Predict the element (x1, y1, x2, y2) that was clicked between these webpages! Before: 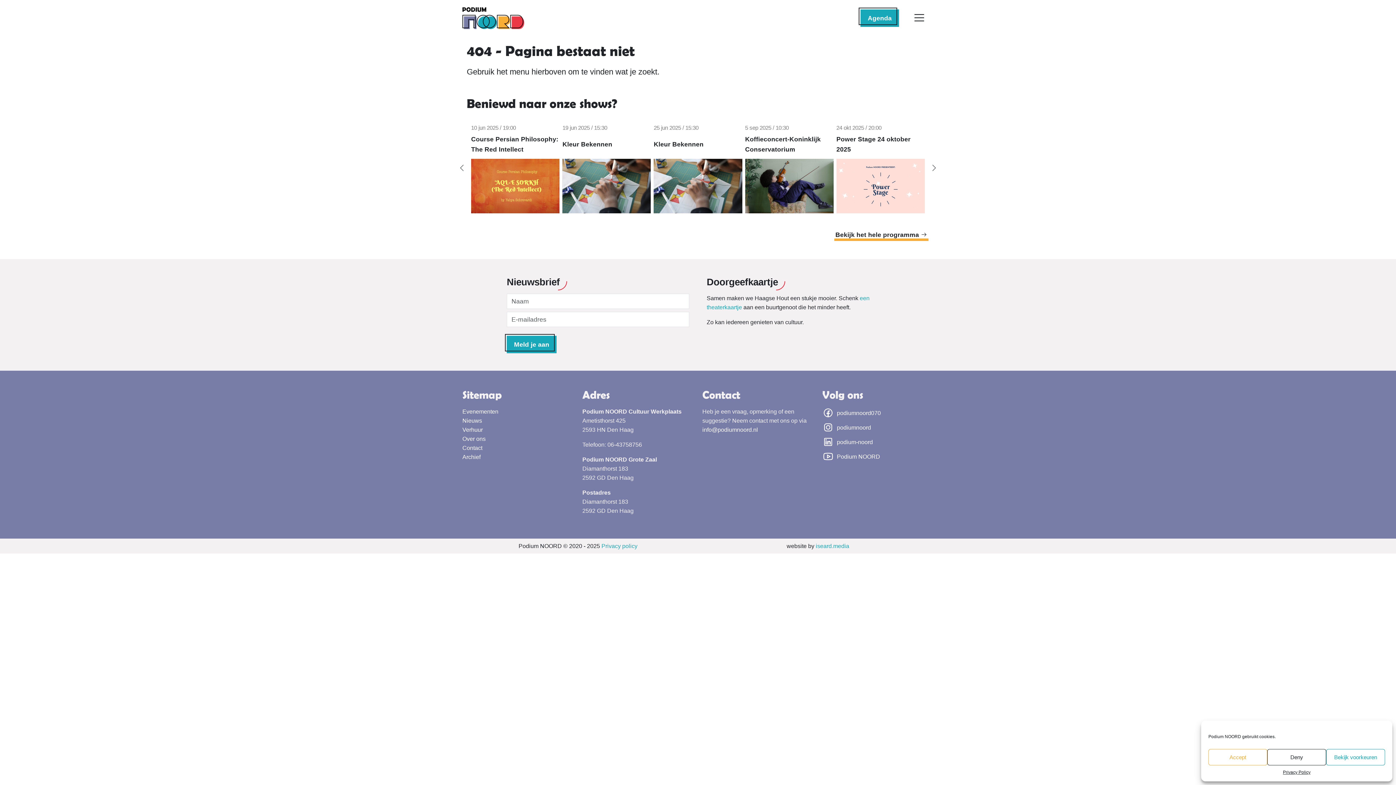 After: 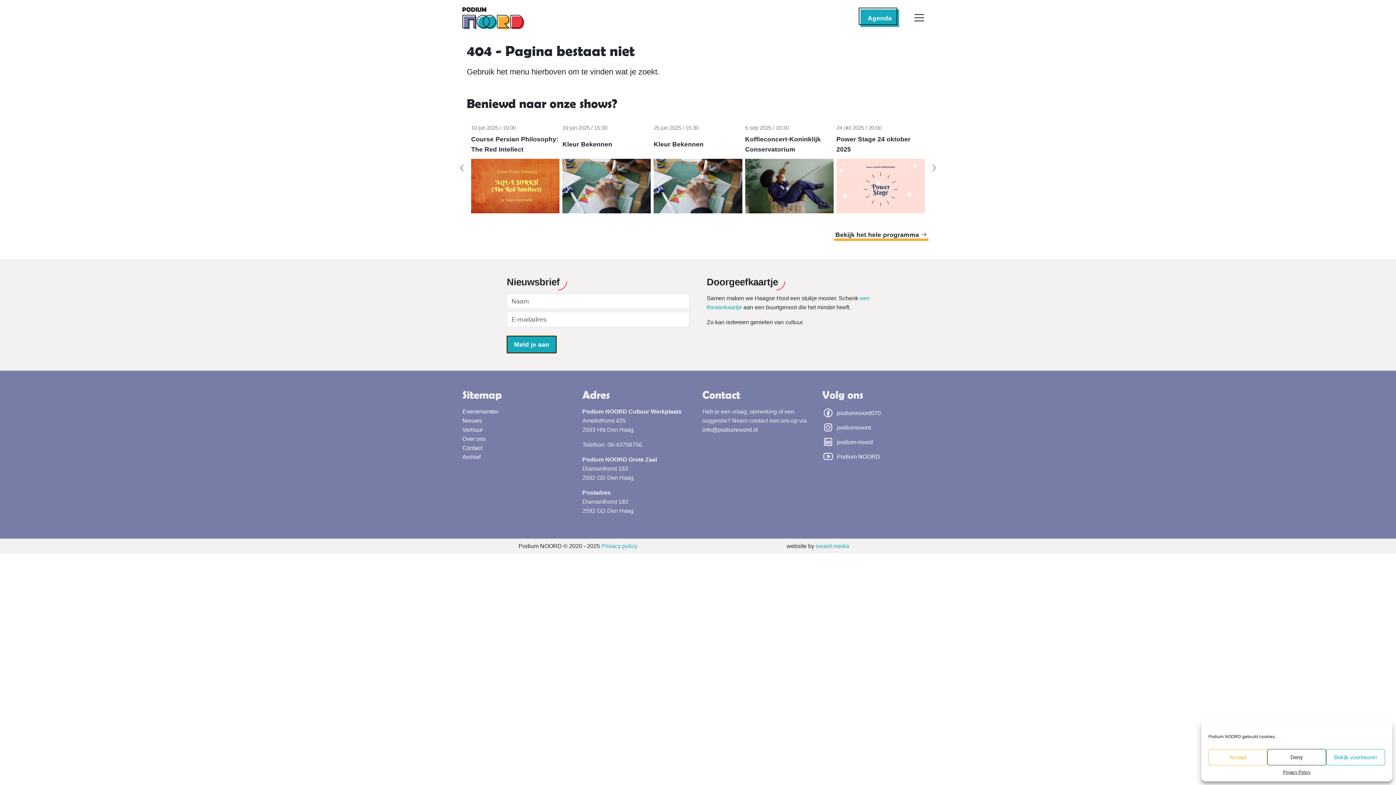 Action: label: Meld je aan bbox: (506, 336, 556, 353)